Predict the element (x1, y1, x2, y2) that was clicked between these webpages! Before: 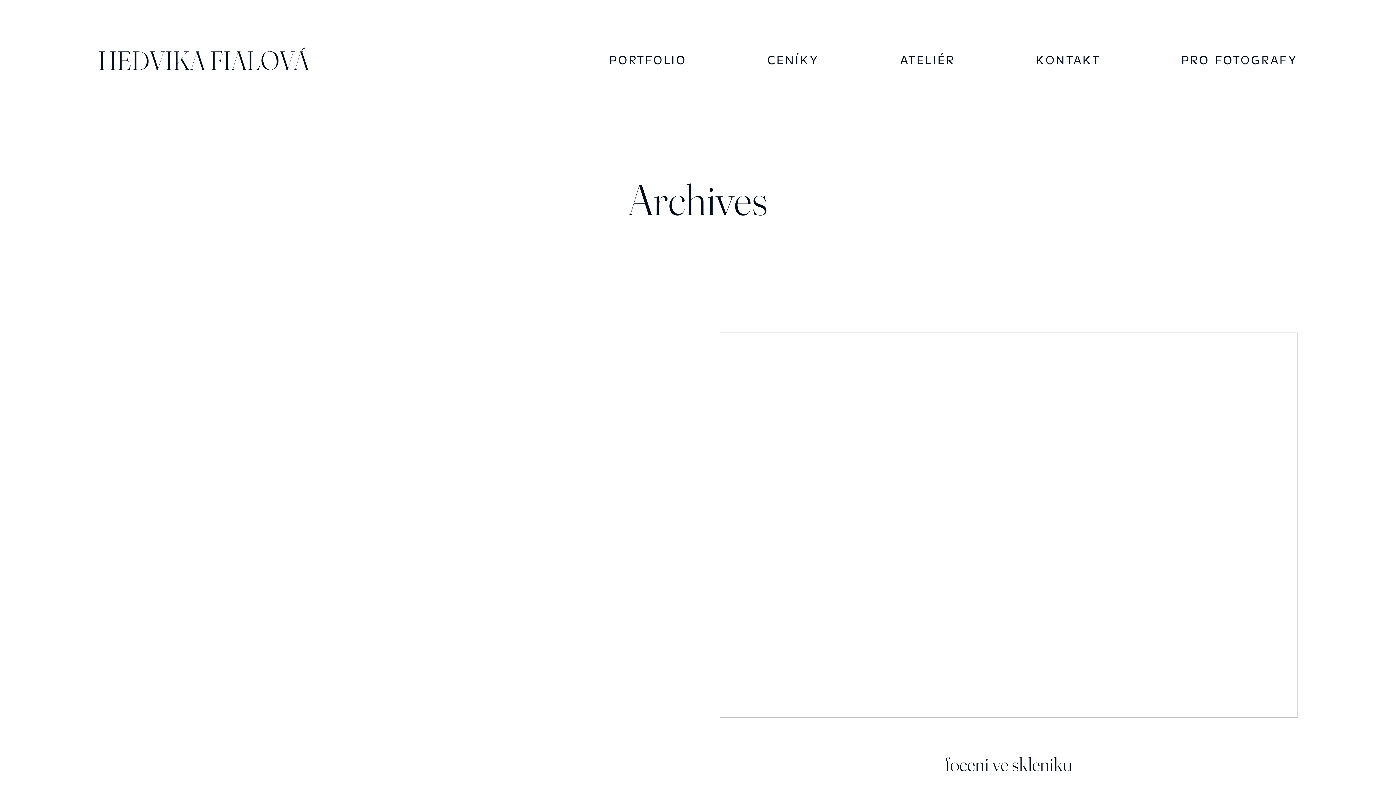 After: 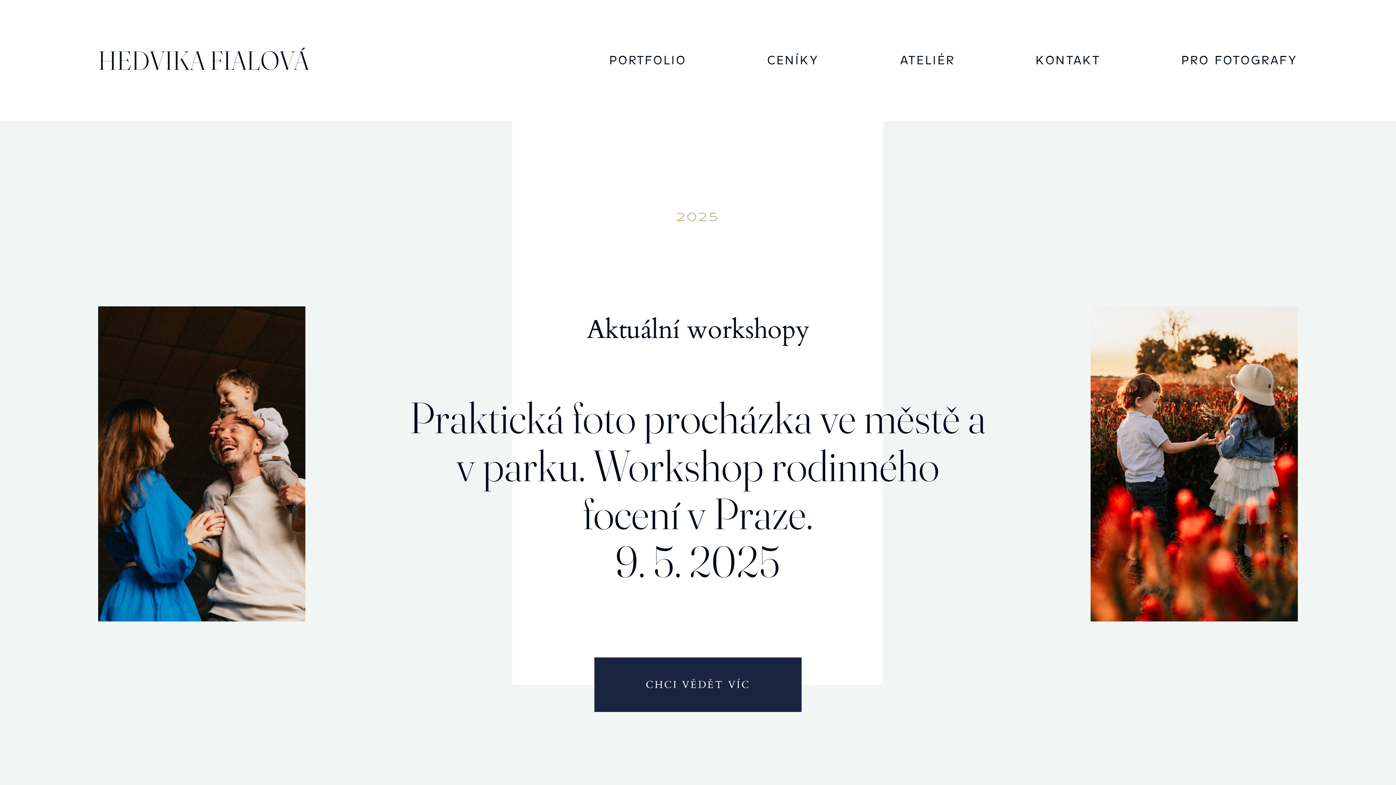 Action: label: PRO FOTOGRAFY bbox: (1181, 53, 1298, 67)